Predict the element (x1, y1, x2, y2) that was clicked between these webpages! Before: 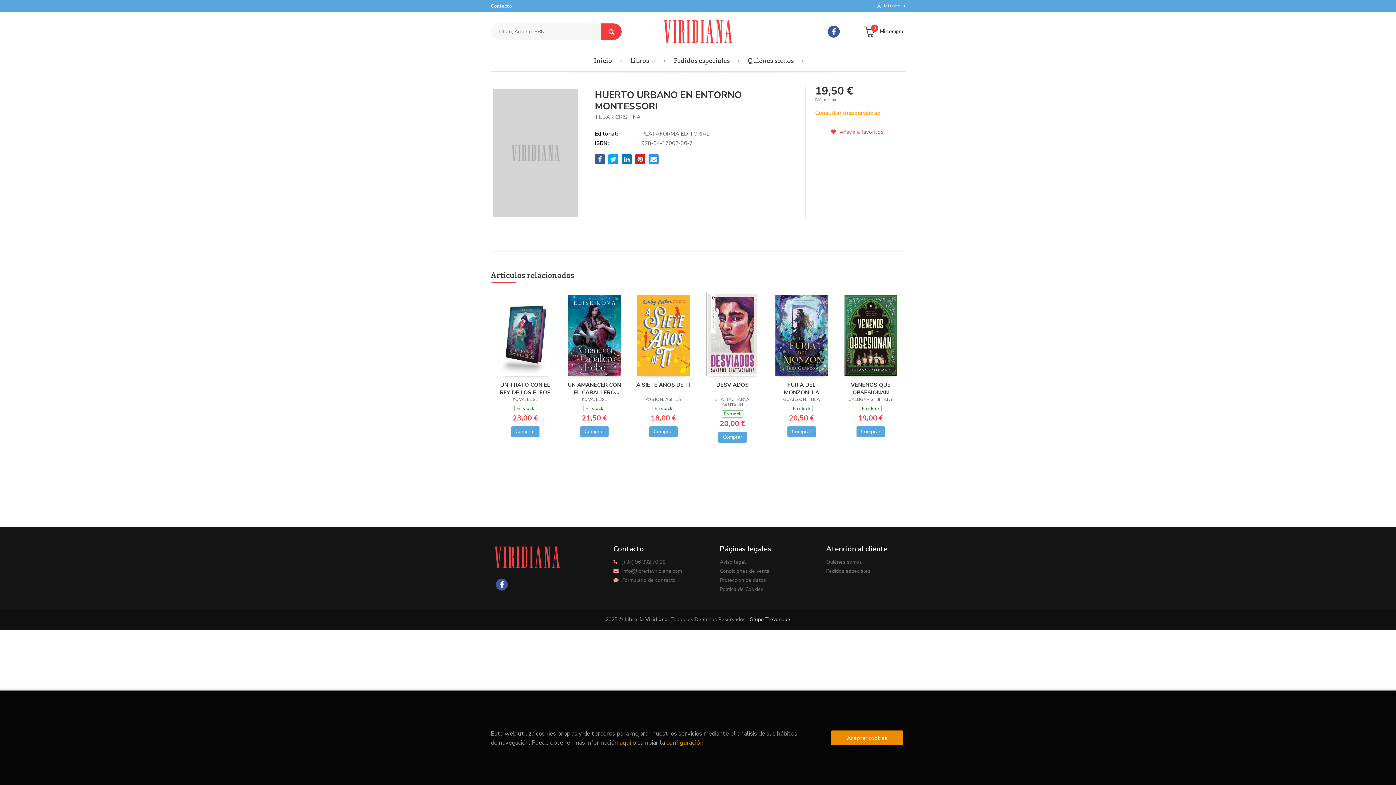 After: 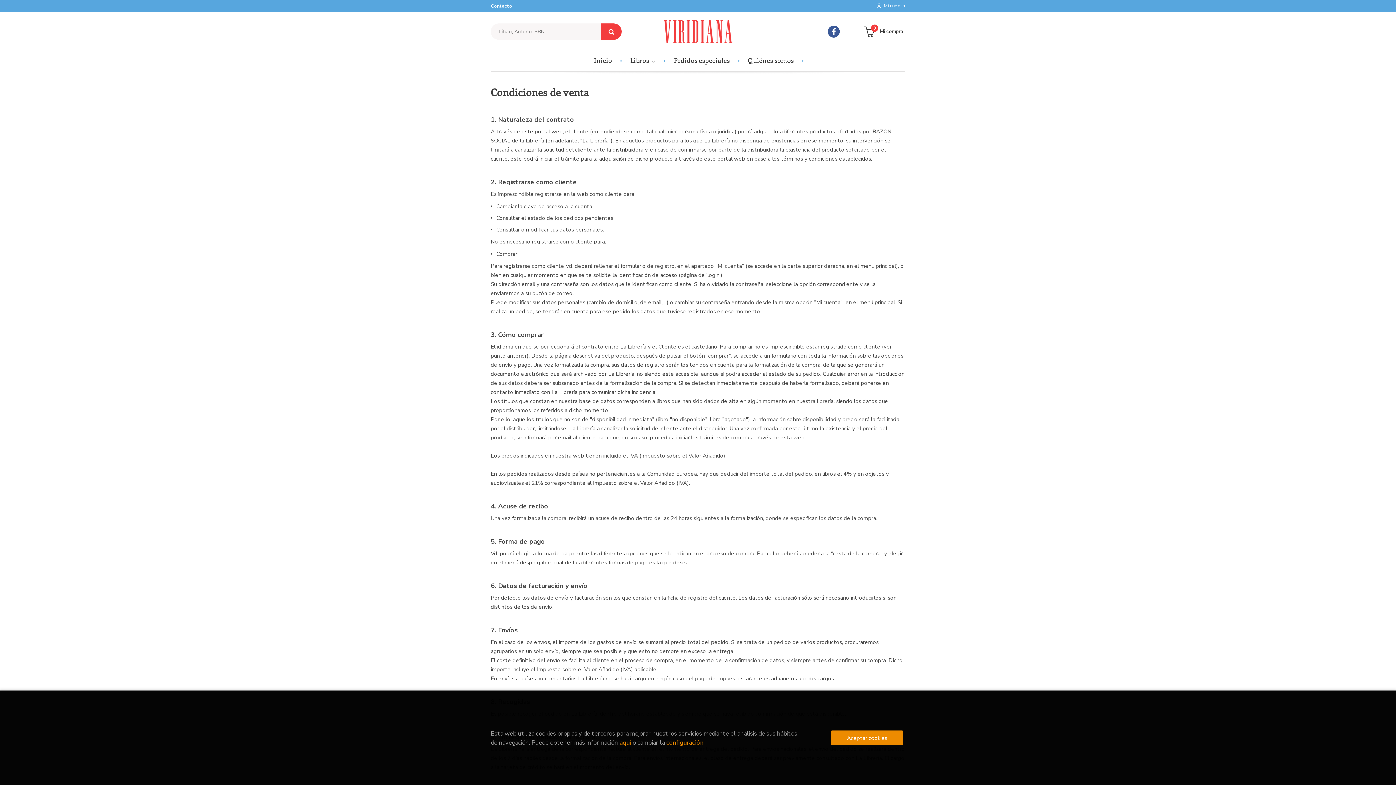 Action: label: Condiciones de venta bbox: (720, 566, 769, 575)